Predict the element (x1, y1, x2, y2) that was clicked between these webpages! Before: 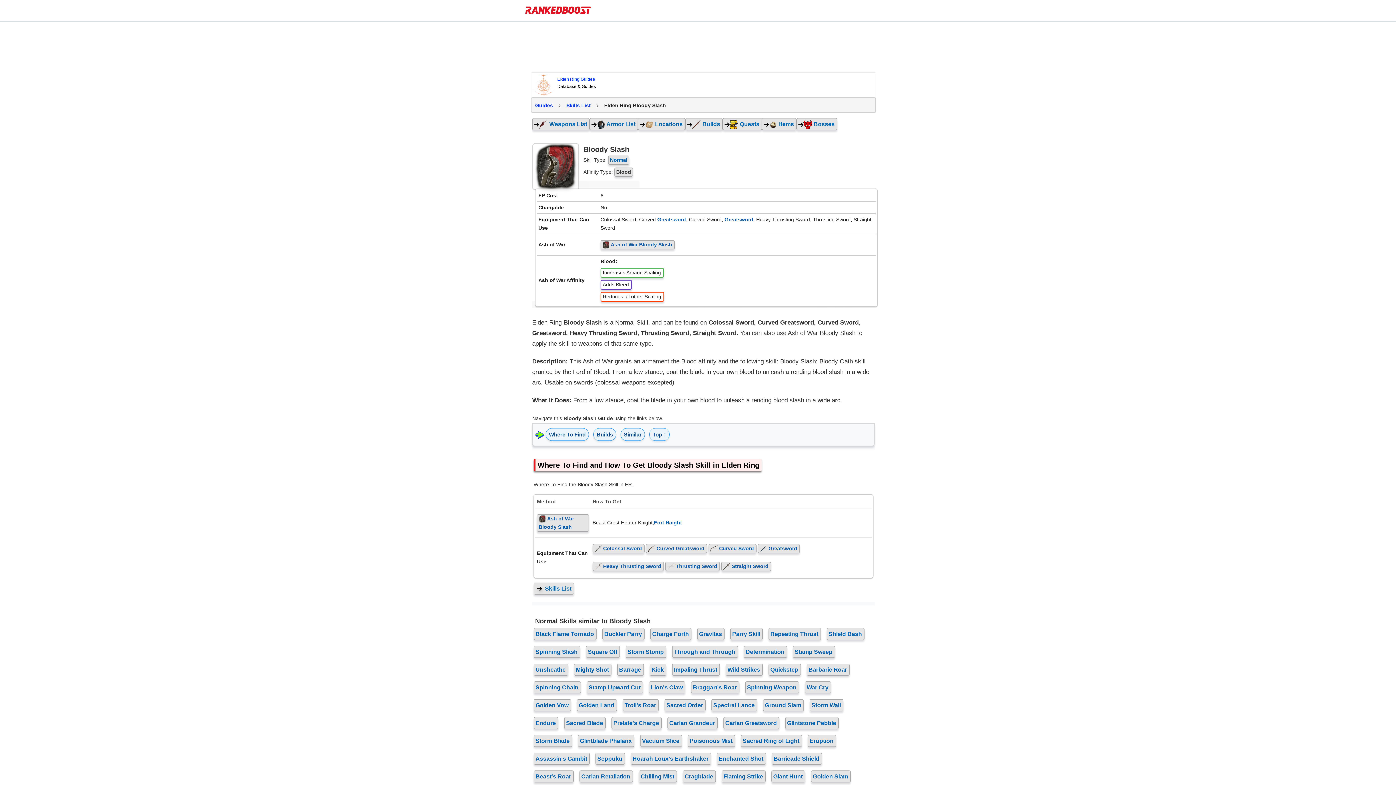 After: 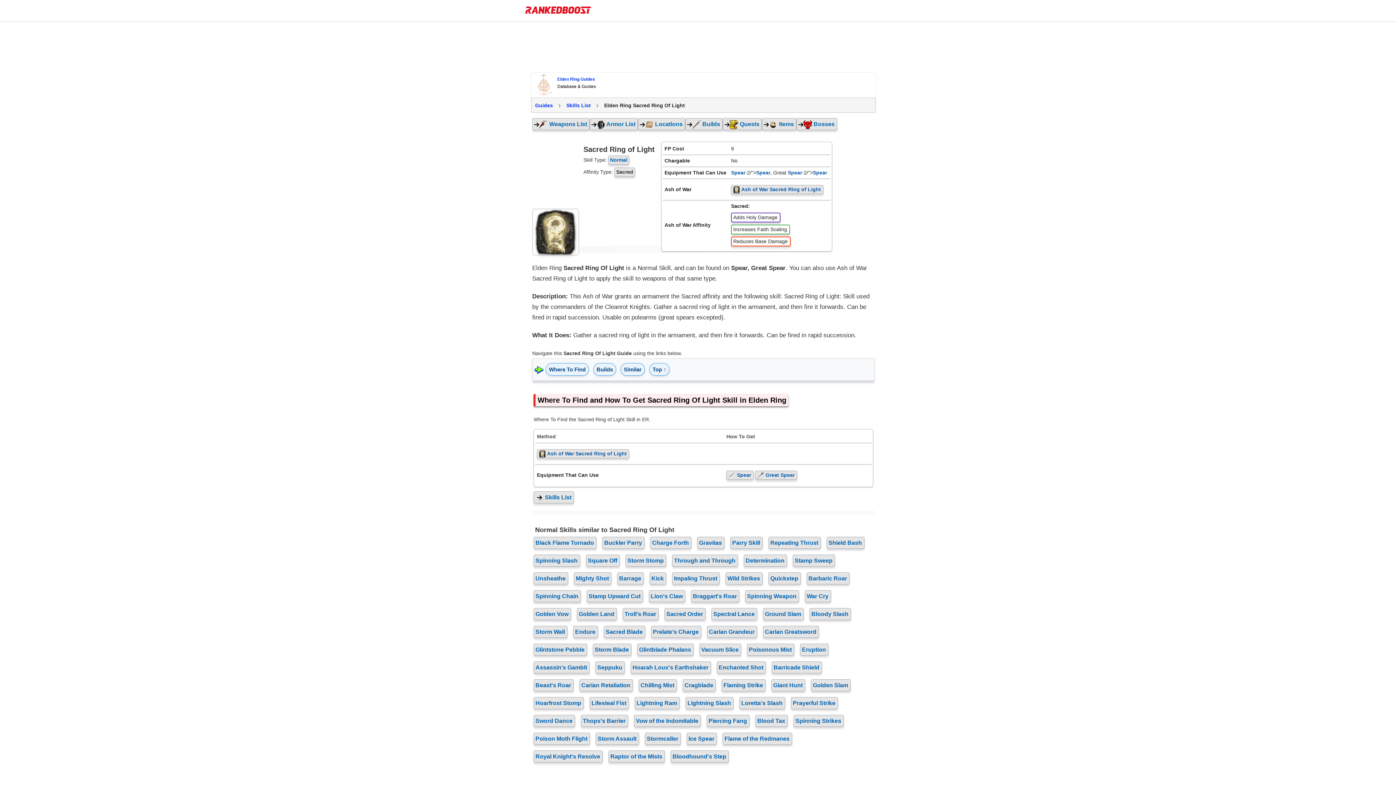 Action: bbox: (741, 735, 808, 753) label: Sacred Ring of Light